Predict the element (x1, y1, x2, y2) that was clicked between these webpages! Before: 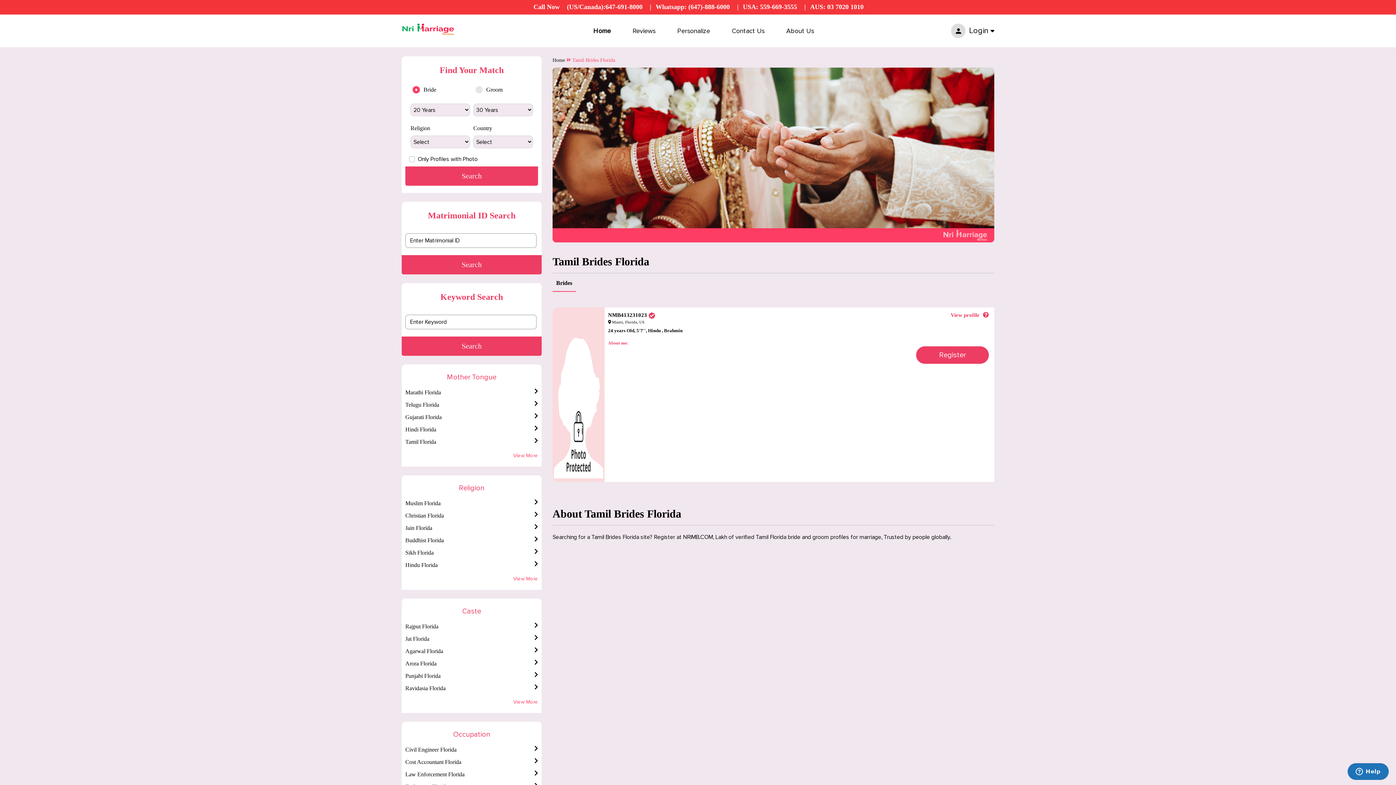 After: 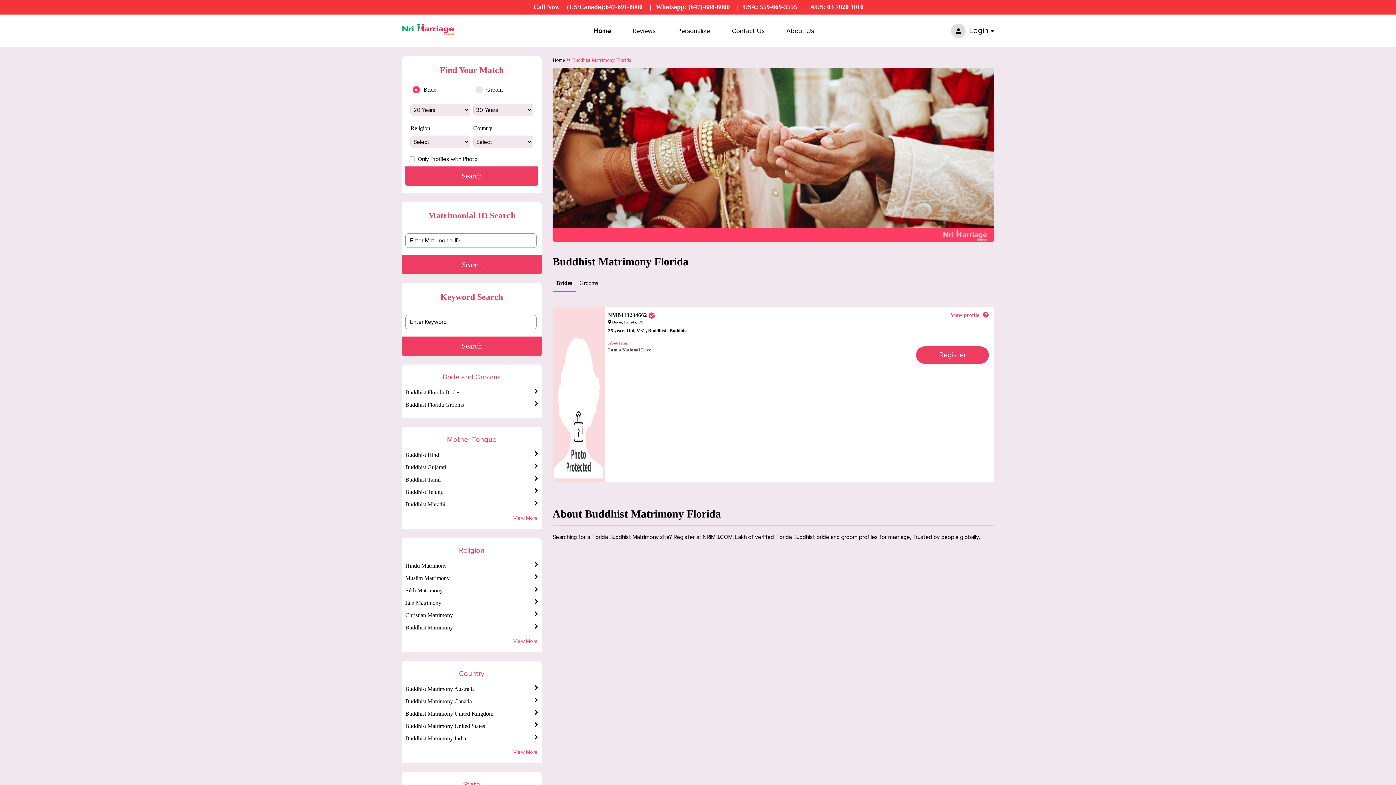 Action: label: Buddhist Florida bbox: (405, 537, 444, 543)